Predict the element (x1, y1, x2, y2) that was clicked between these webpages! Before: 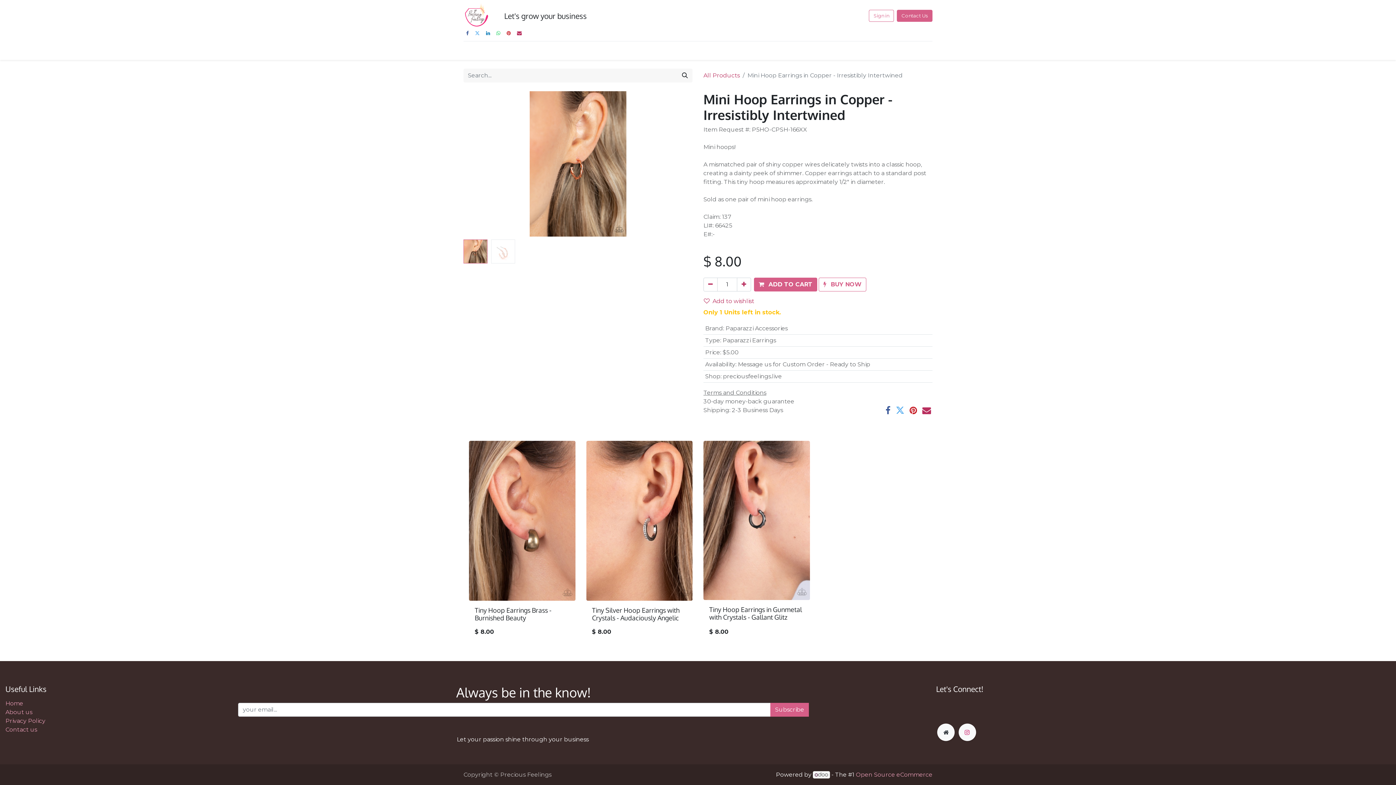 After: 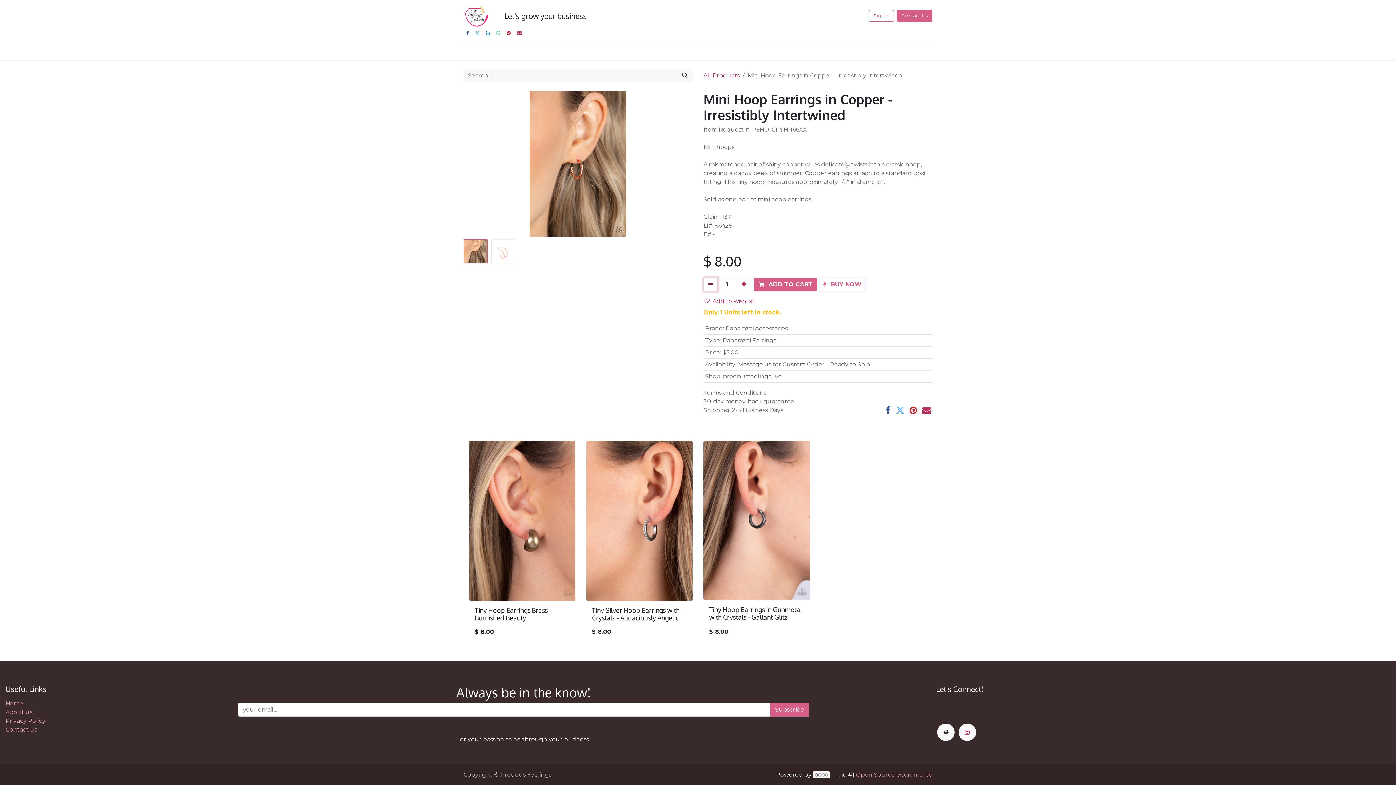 Action: label: Remove one bbox: (703, 277, 717, 291)